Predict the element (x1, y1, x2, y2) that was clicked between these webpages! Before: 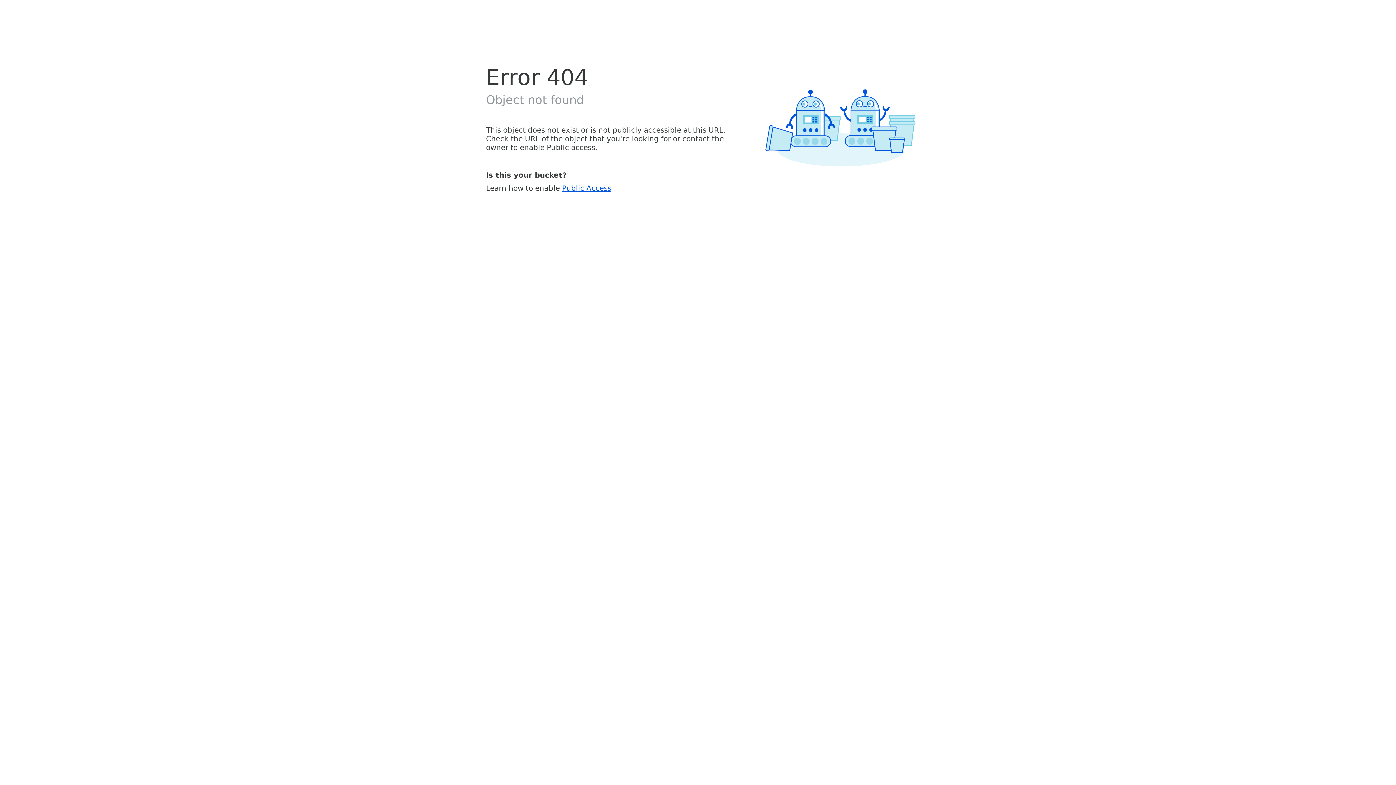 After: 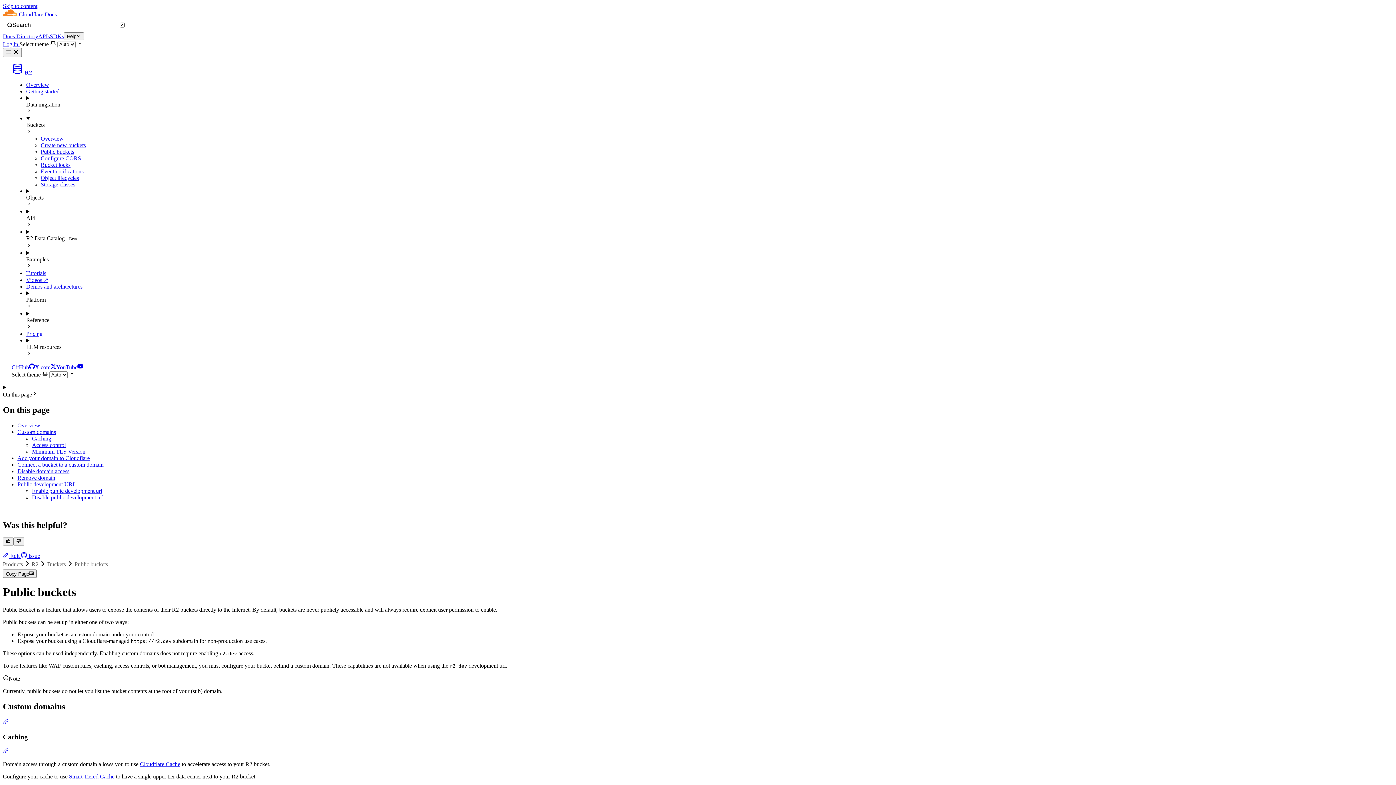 Action: bbox: (562, 183, 611, 192) label: Public Access